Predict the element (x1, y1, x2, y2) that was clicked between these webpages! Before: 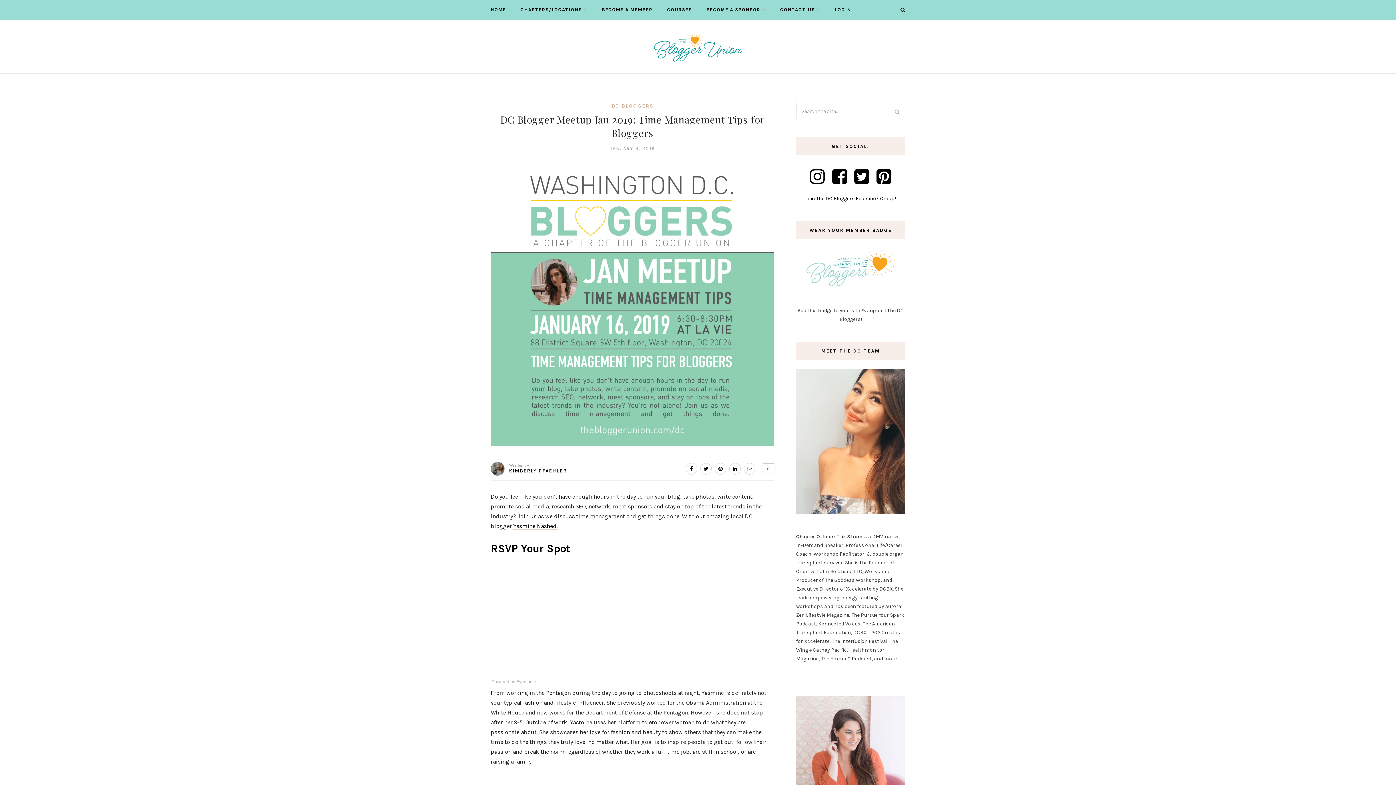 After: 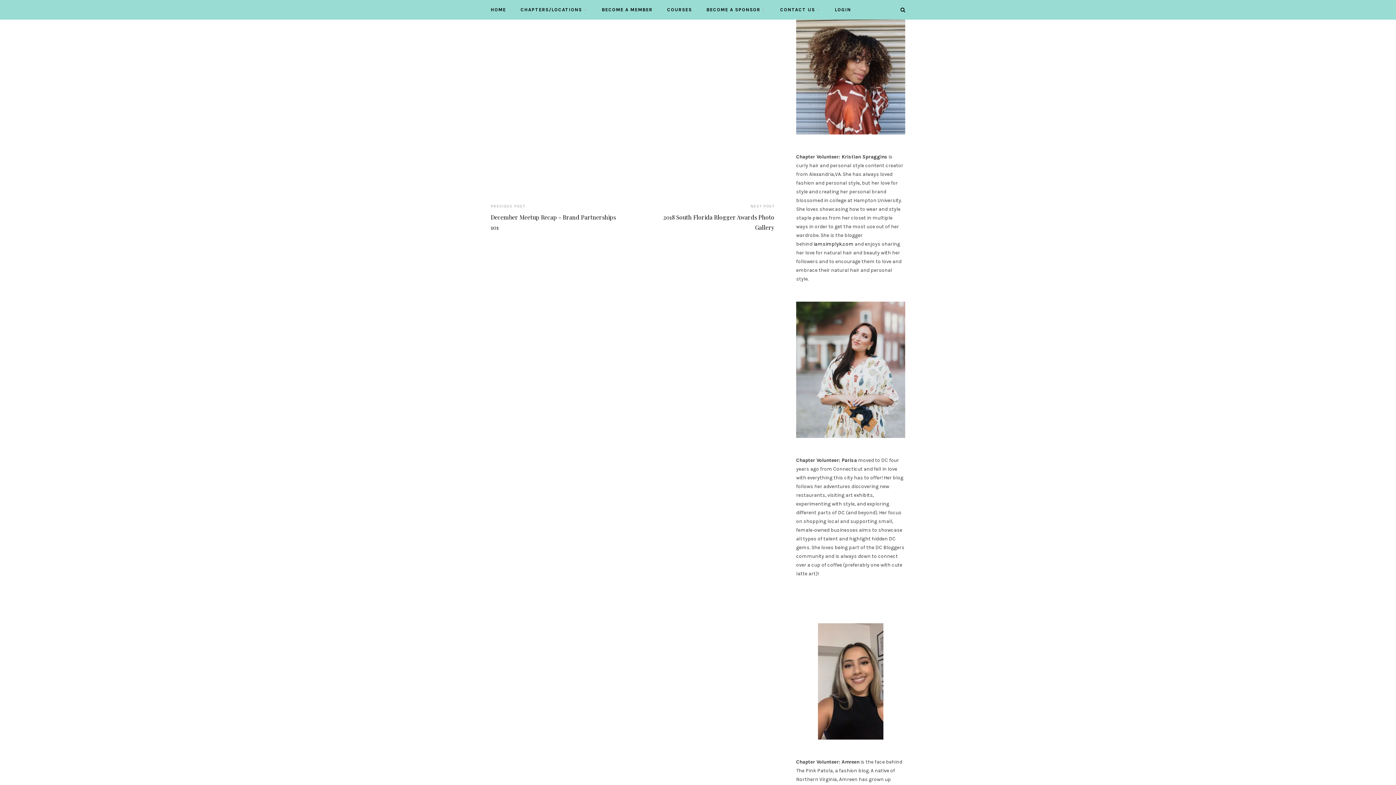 Action: bbox: (762, 463, 774, 474) label: 0